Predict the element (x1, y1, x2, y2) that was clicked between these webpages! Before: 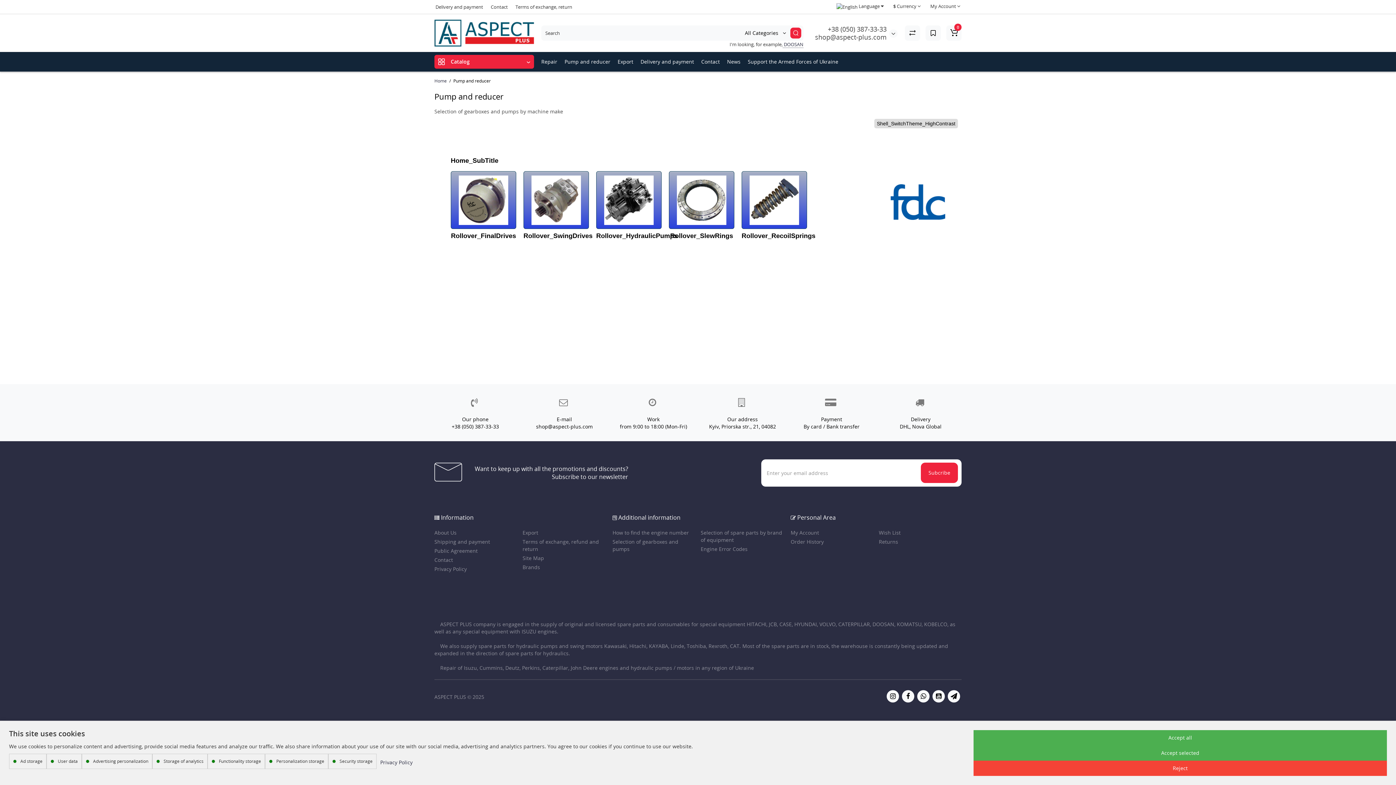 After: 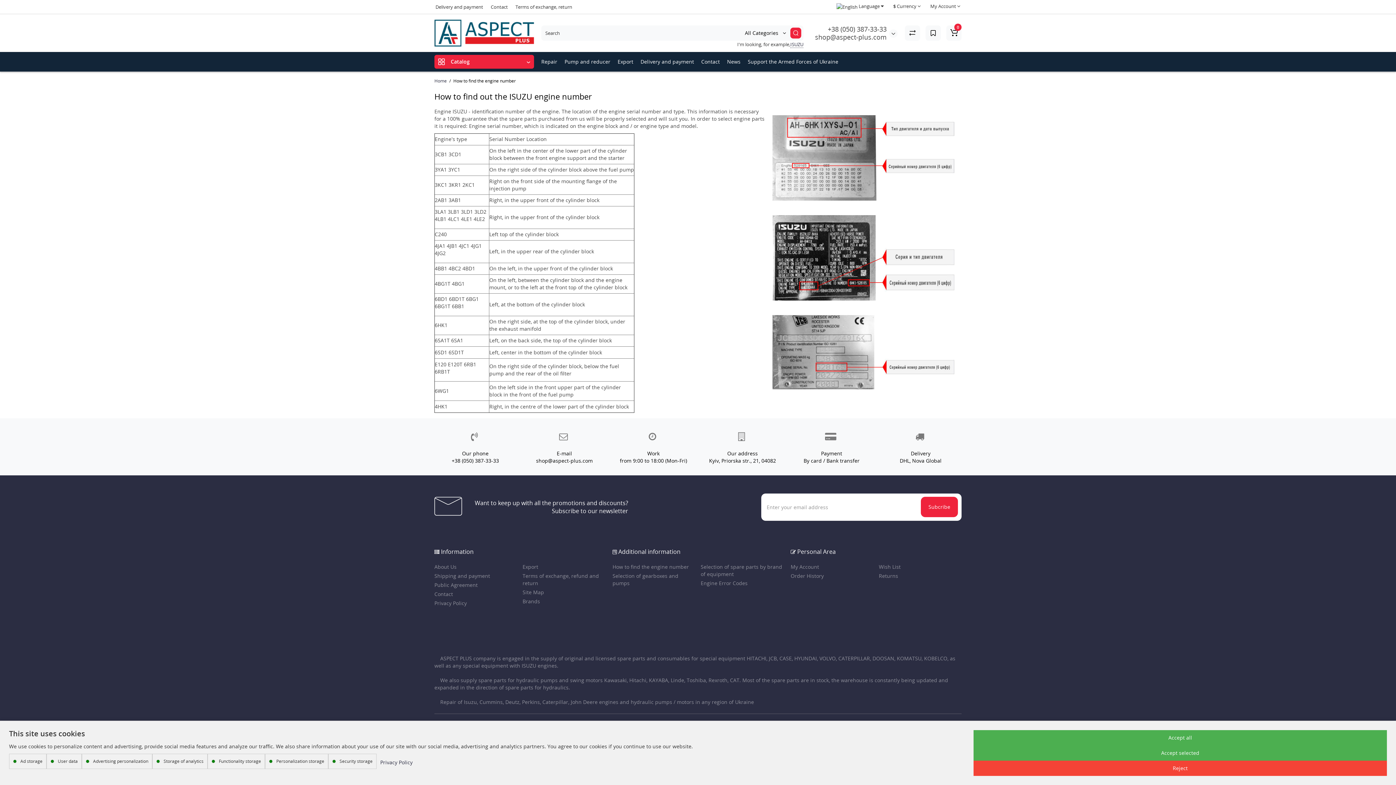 Action: label: How to find the engine number bbox: (612, 529, 689, 536)